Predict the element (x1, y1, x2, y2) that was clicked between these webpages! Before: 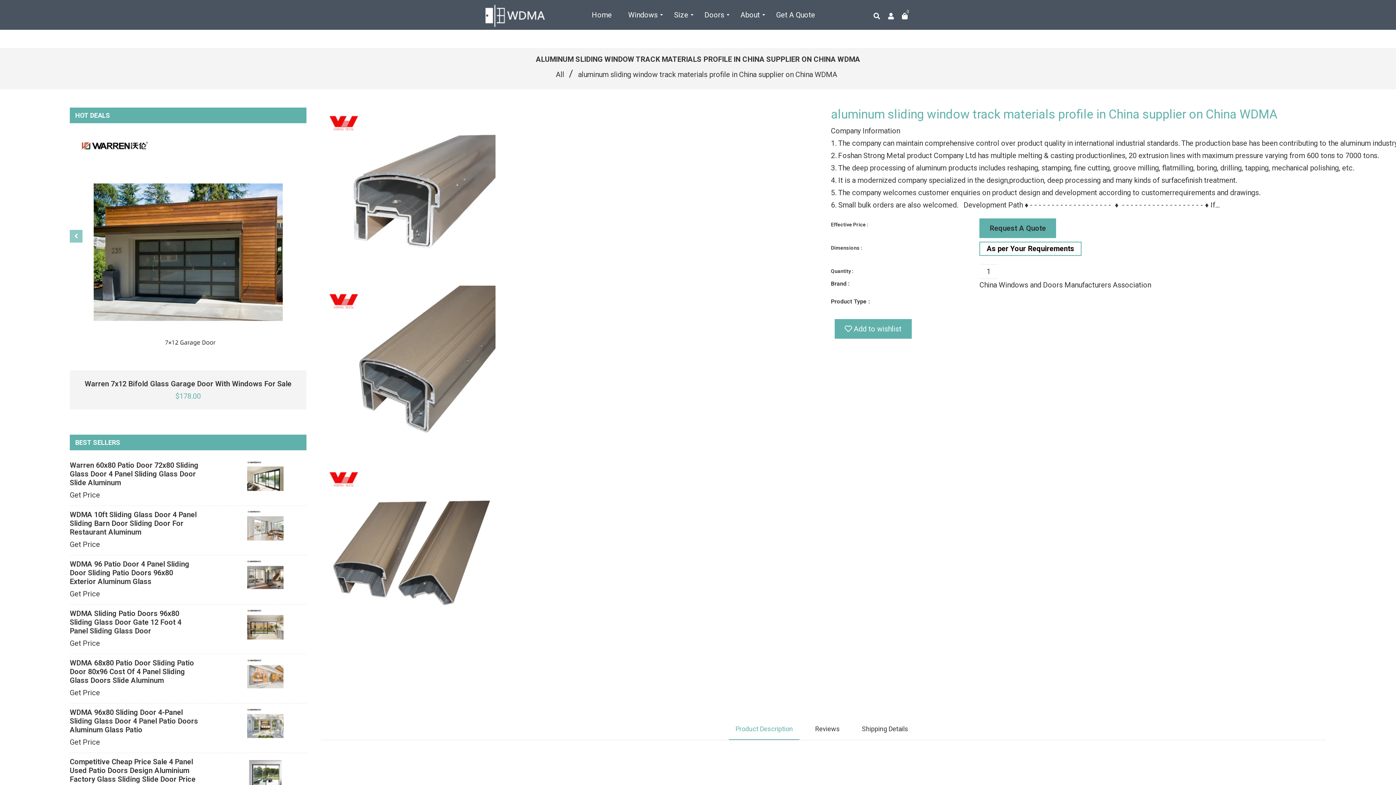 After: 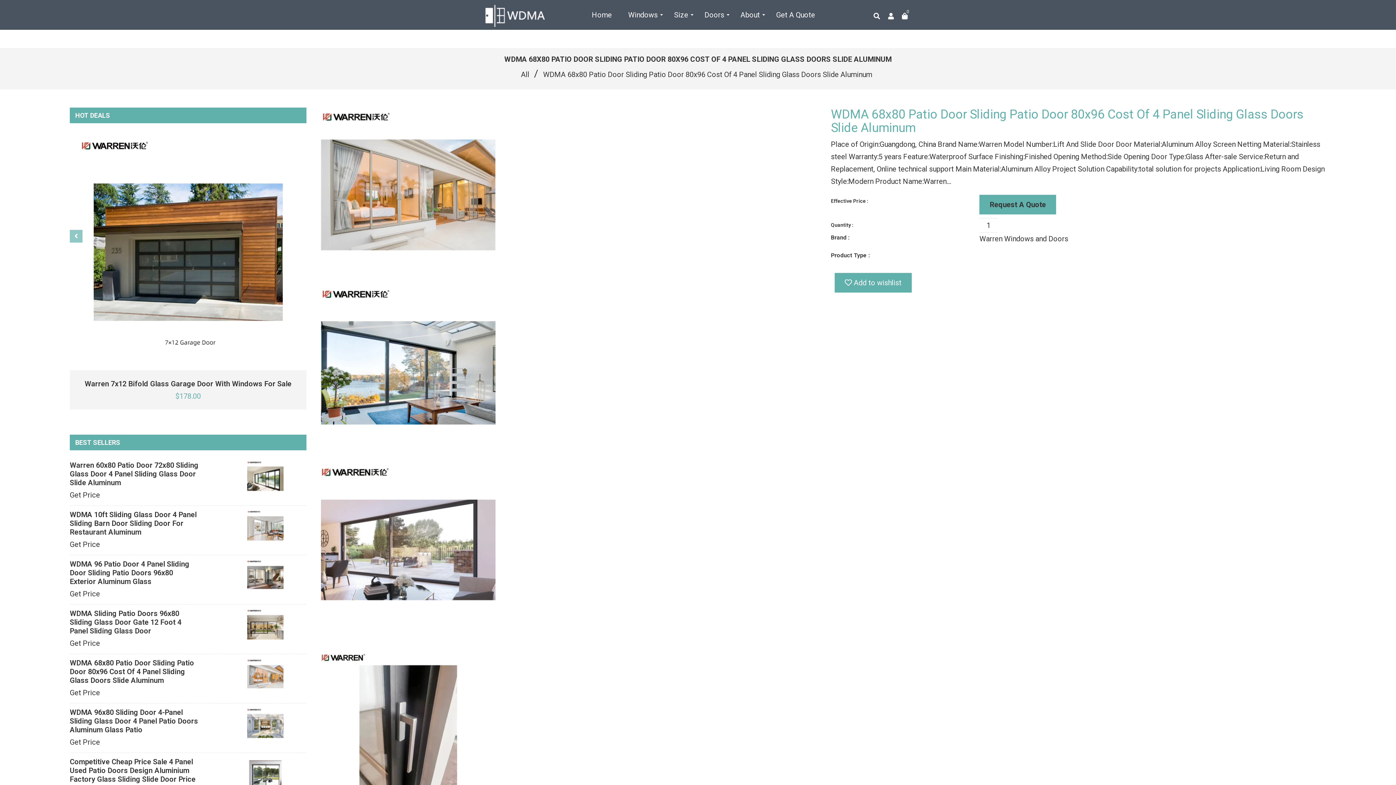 Action: bbox: (69, 658, 200, 685) label: WDMA 68x80 Patio Door Sliding Patio Door 80x96 Cost Of 4 Panel Sliding Glass Doors Slide Aluminum